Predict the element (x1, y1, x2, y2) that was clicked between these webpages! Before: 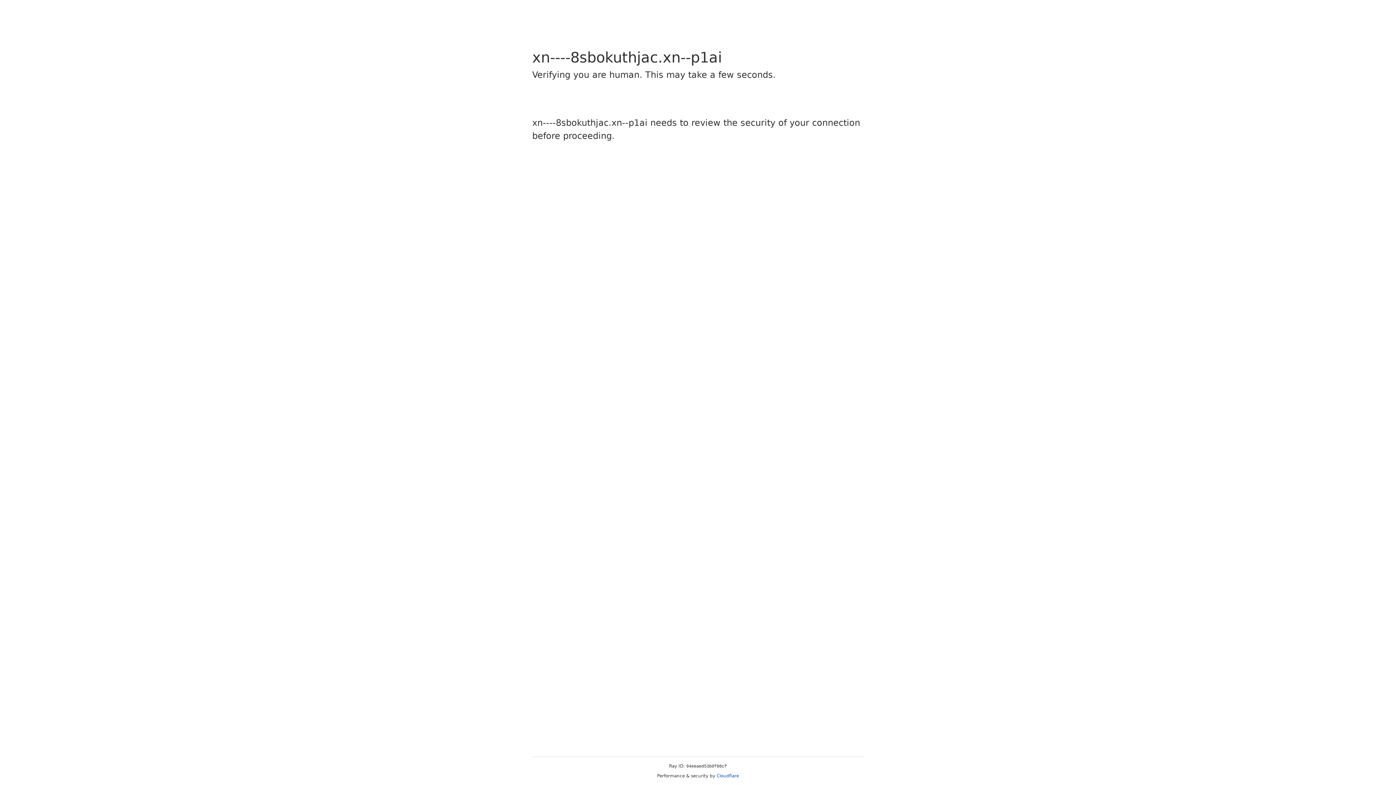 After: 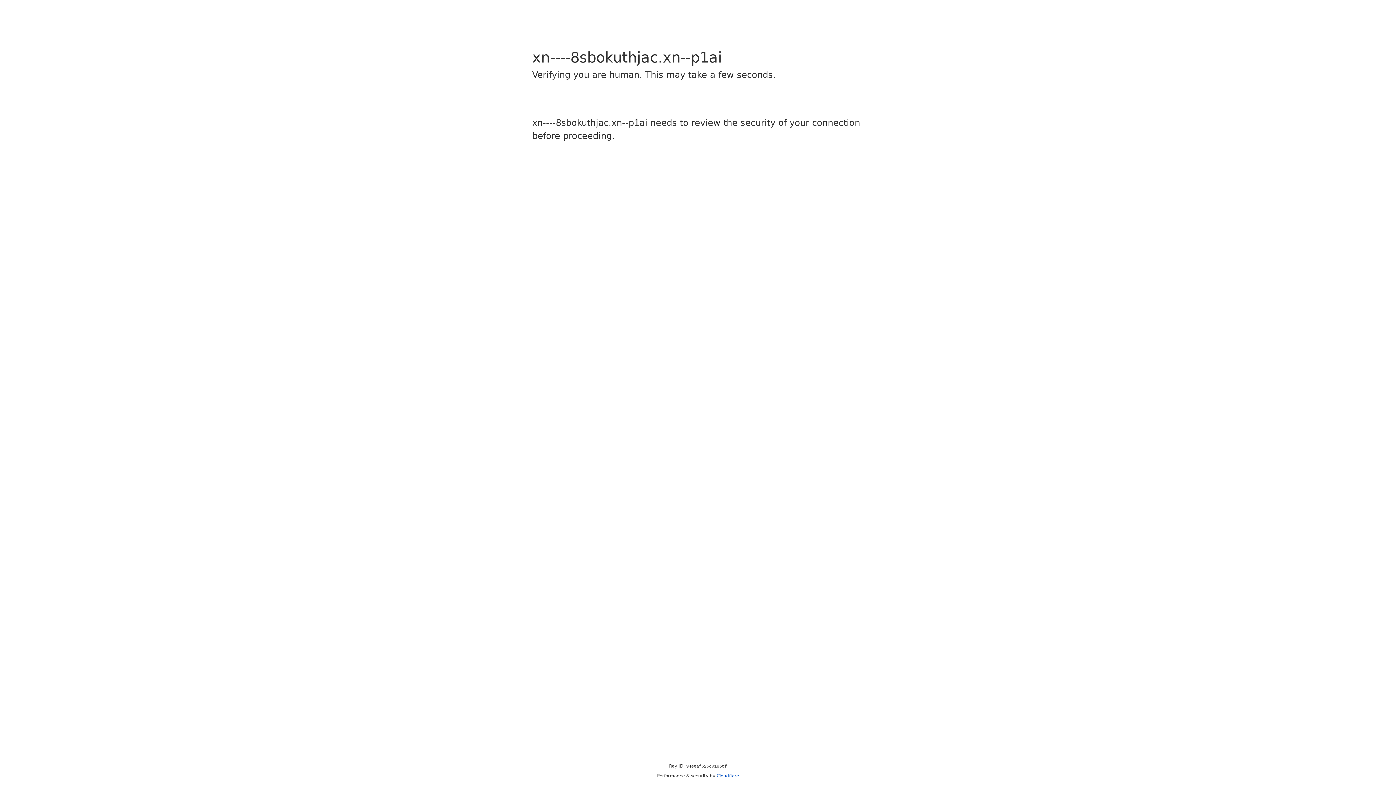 Action: bbox: (716, 773, 739, 778) label: Cloudflare